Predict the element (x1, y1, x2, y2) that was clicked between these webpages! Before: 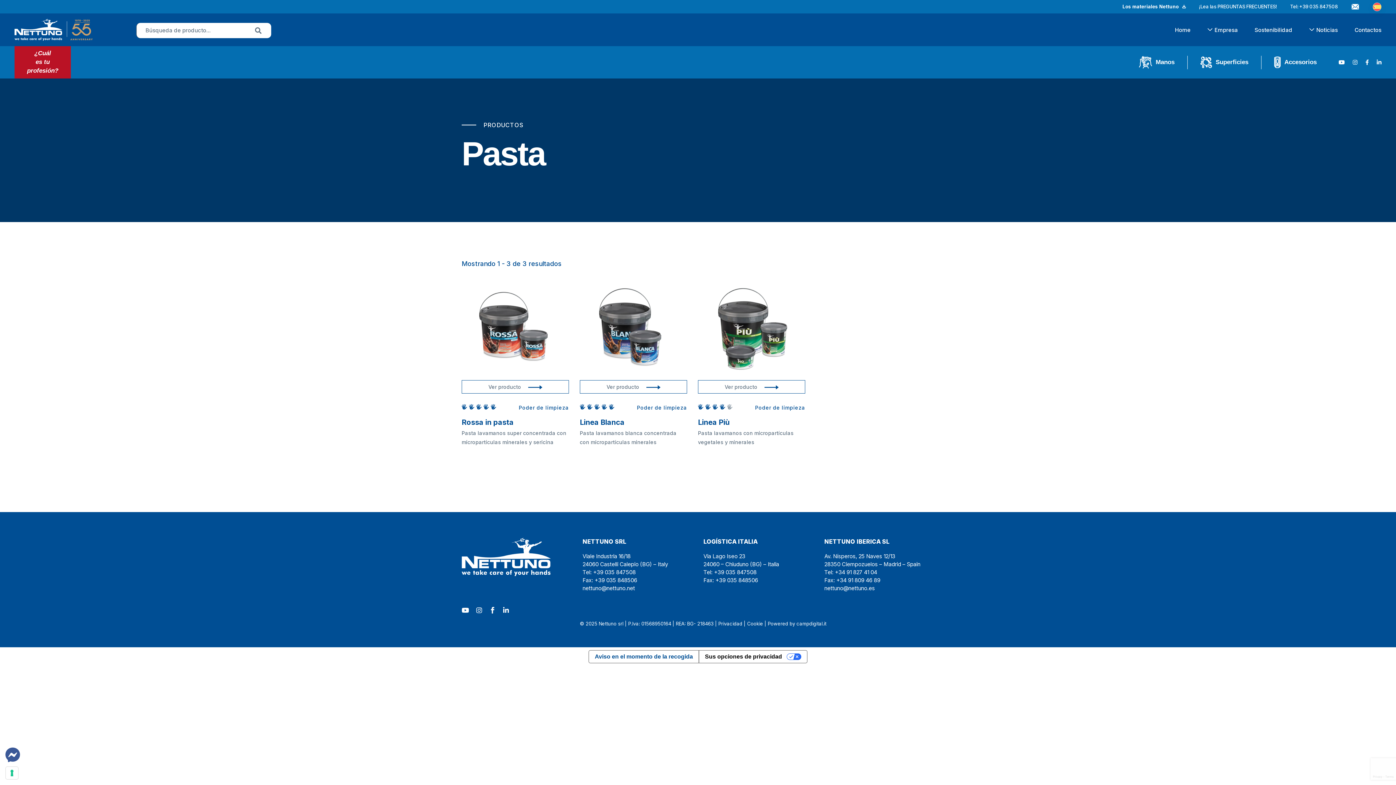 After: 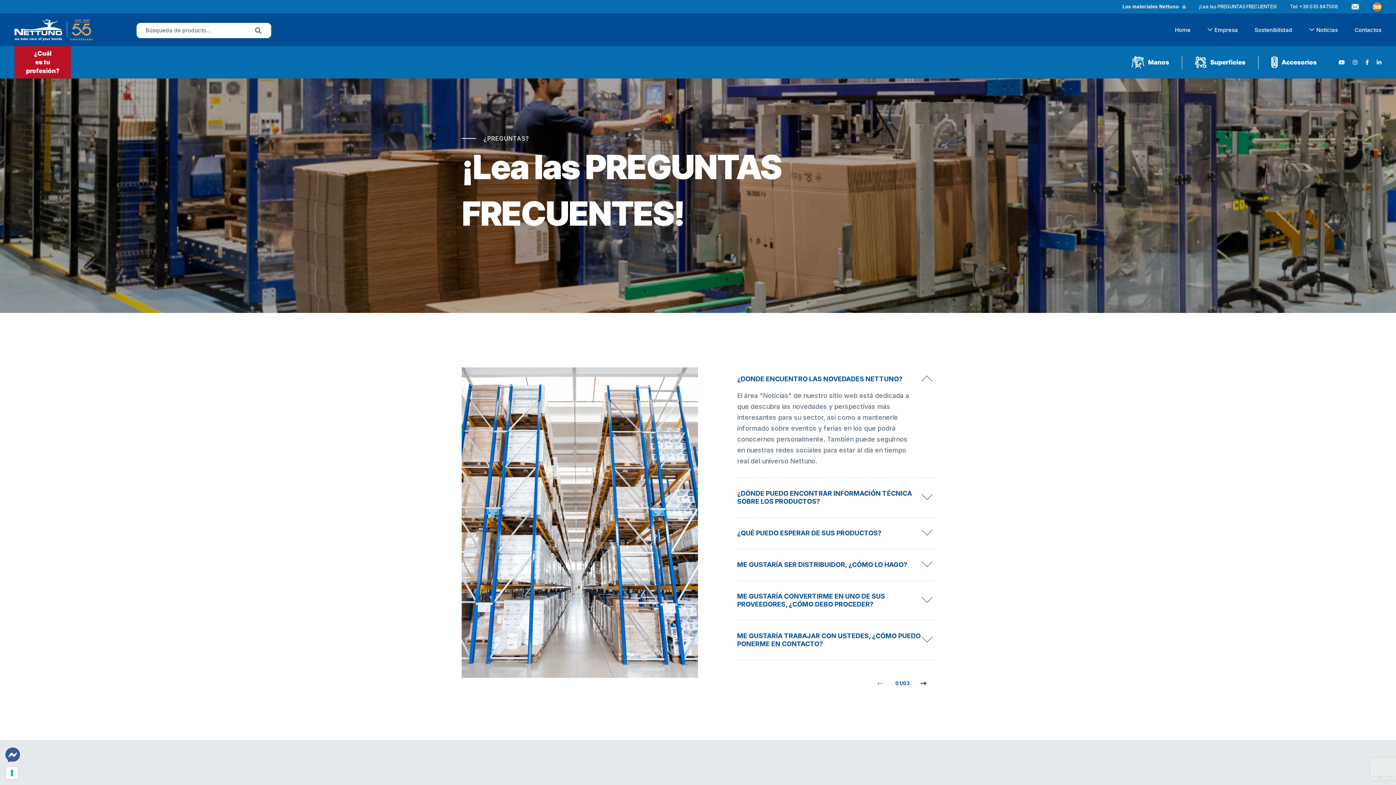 Action: bbox: (1199, 2, 1277, 11) label: ¡Lea las PREGUNTAS FRECUENTES!